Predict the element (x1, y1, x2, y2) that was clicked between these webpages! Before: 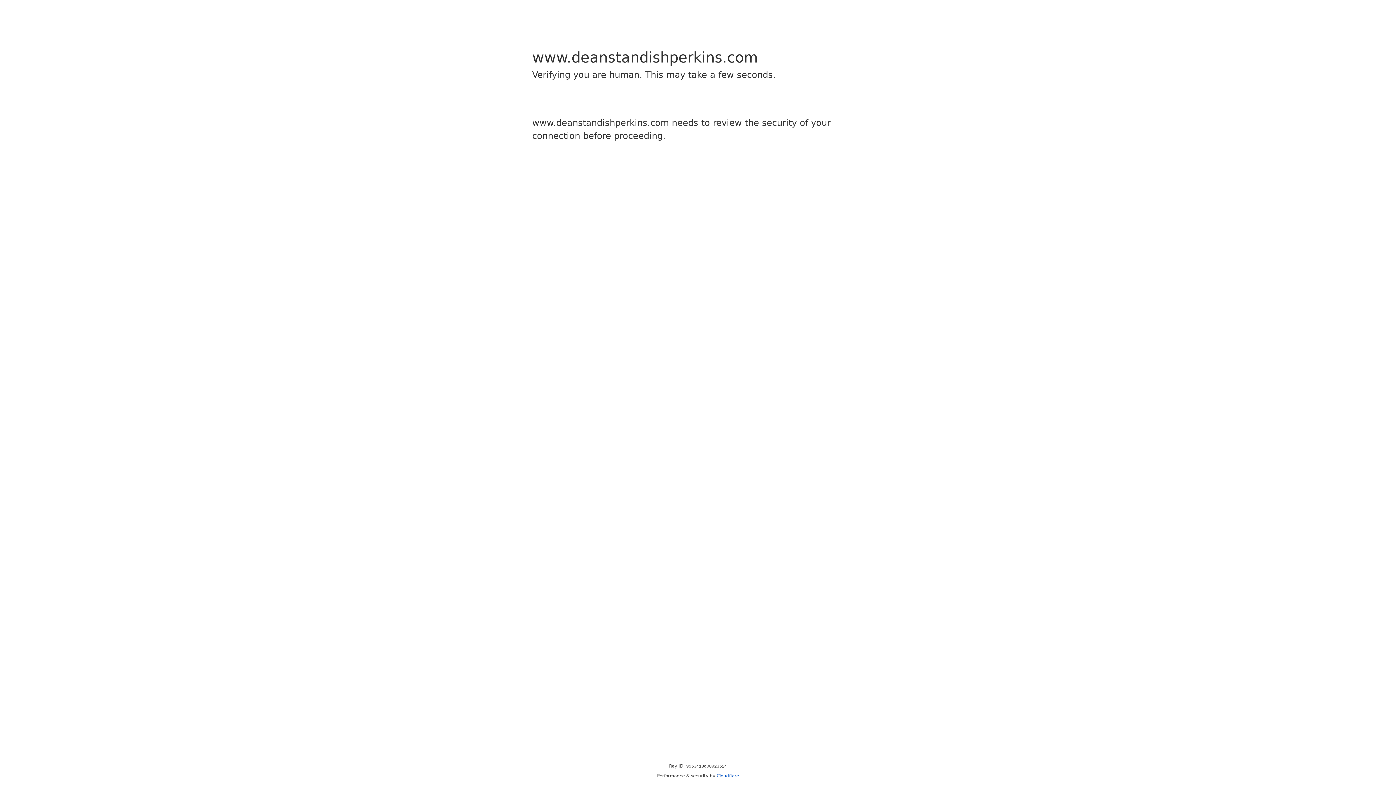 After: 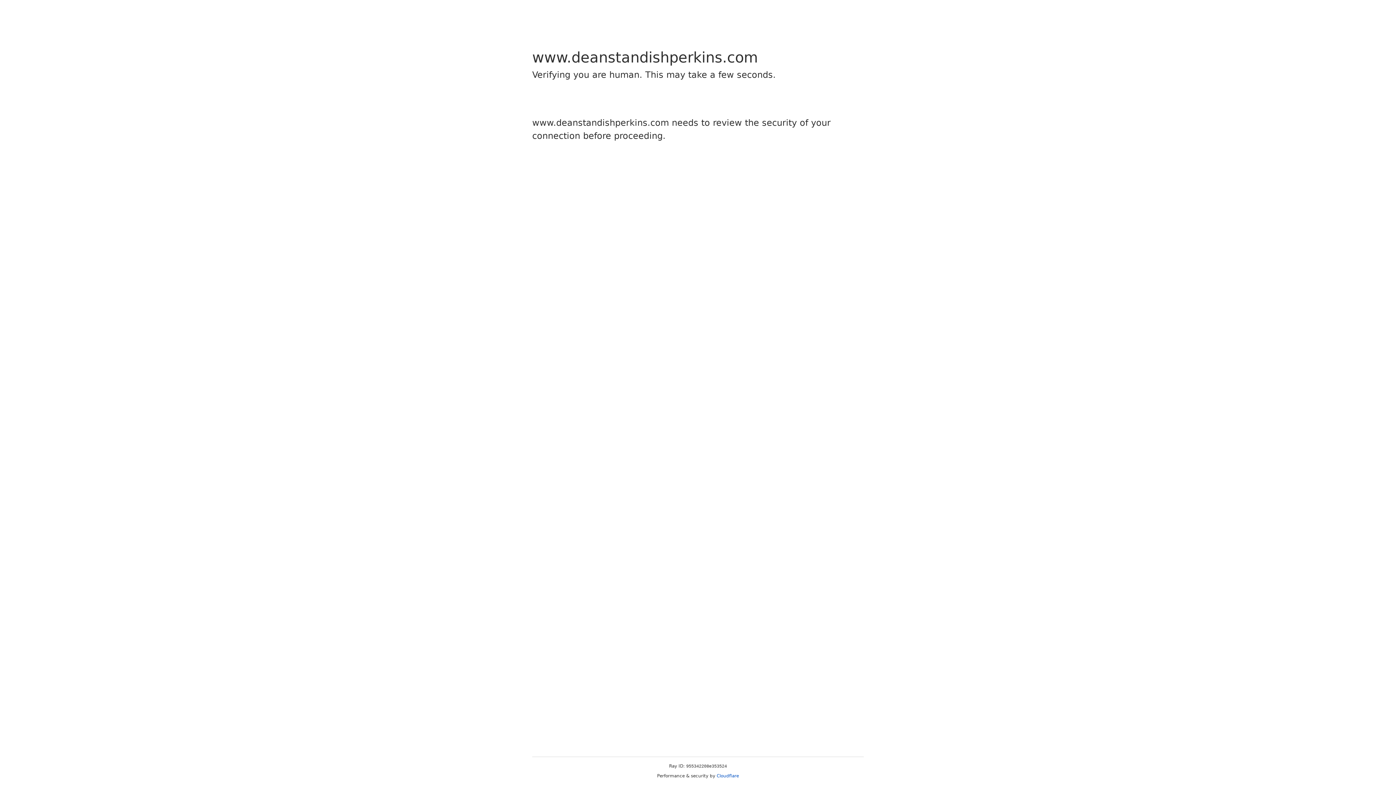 Action: bbox: (716, 773, 739, 778) label: Cloudflare